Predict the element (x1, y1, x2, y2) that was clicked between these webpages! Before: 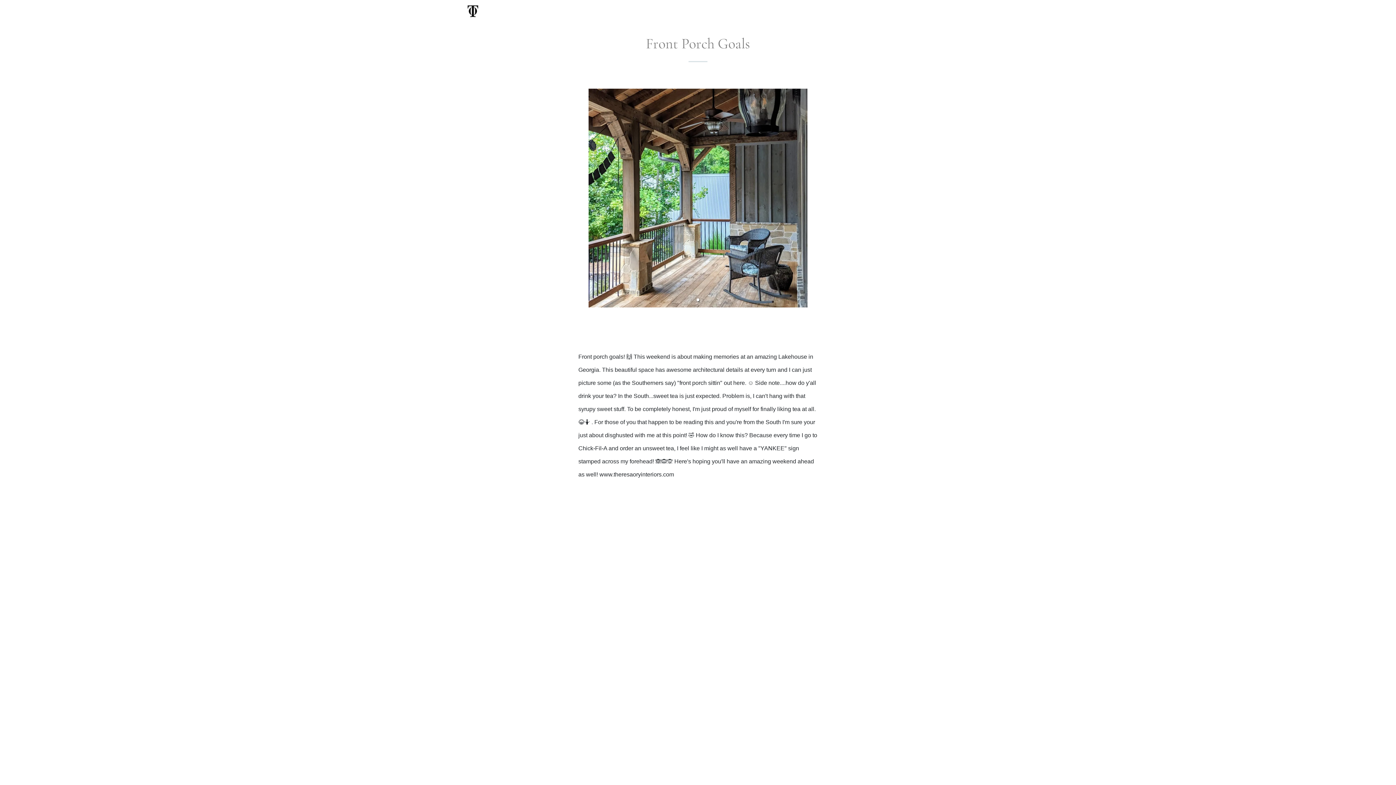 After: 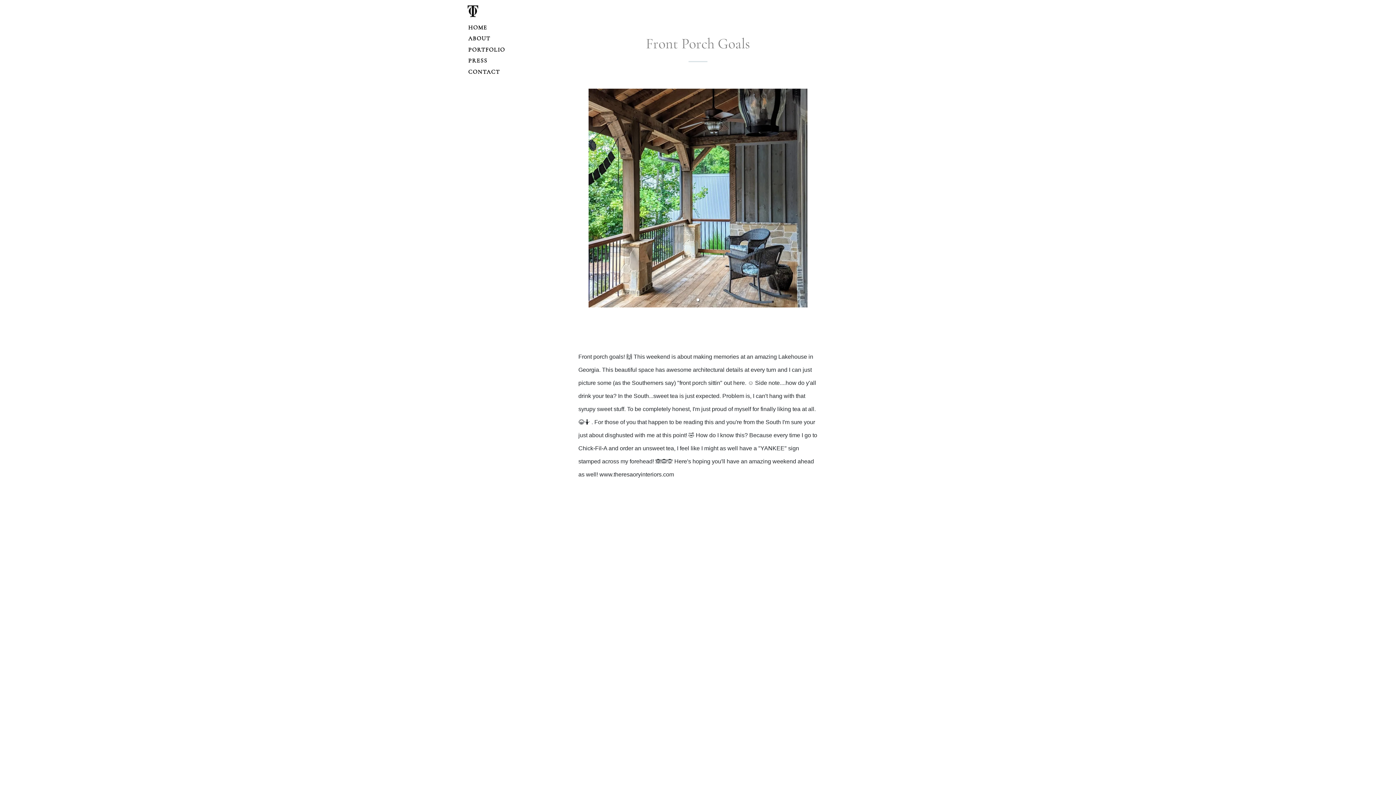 Action: bbox: (462, 2, 488, 19)